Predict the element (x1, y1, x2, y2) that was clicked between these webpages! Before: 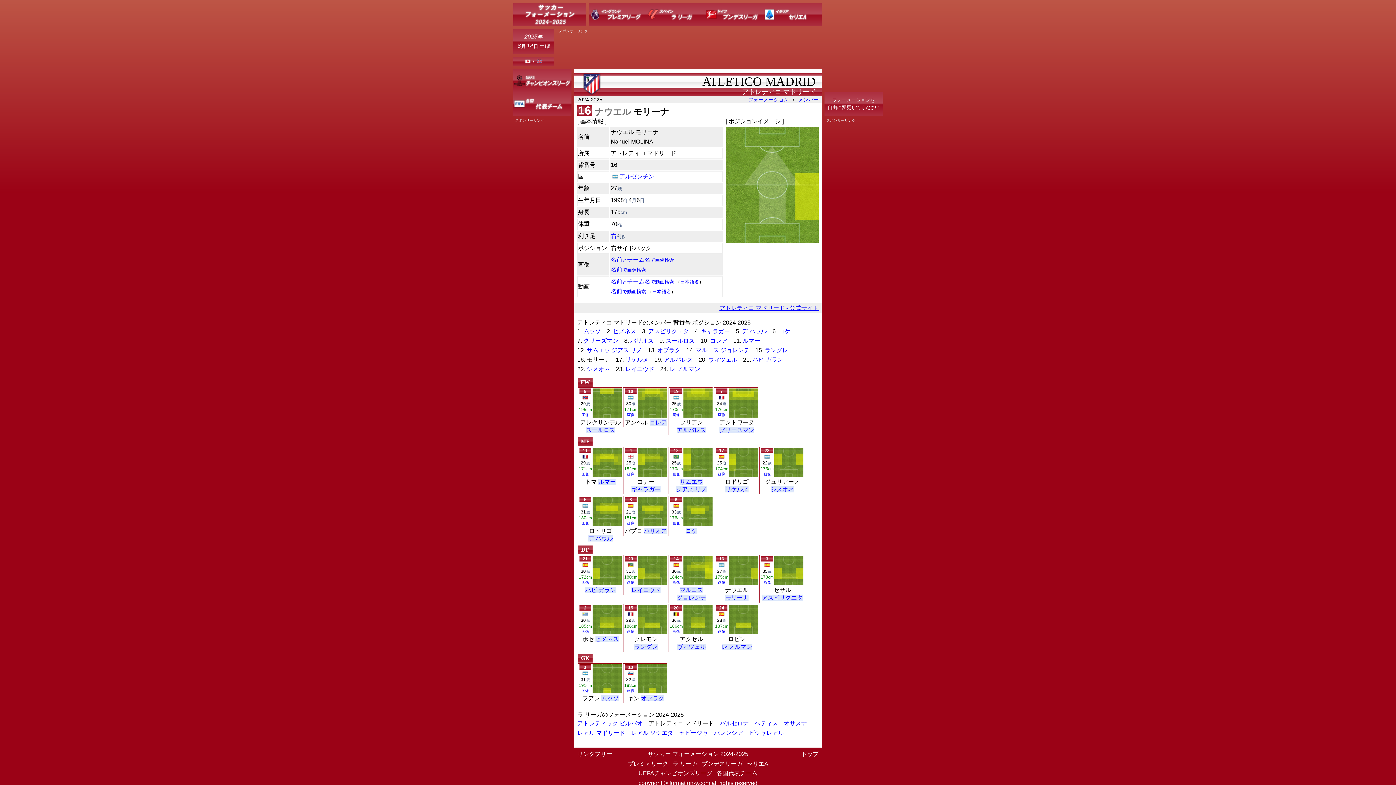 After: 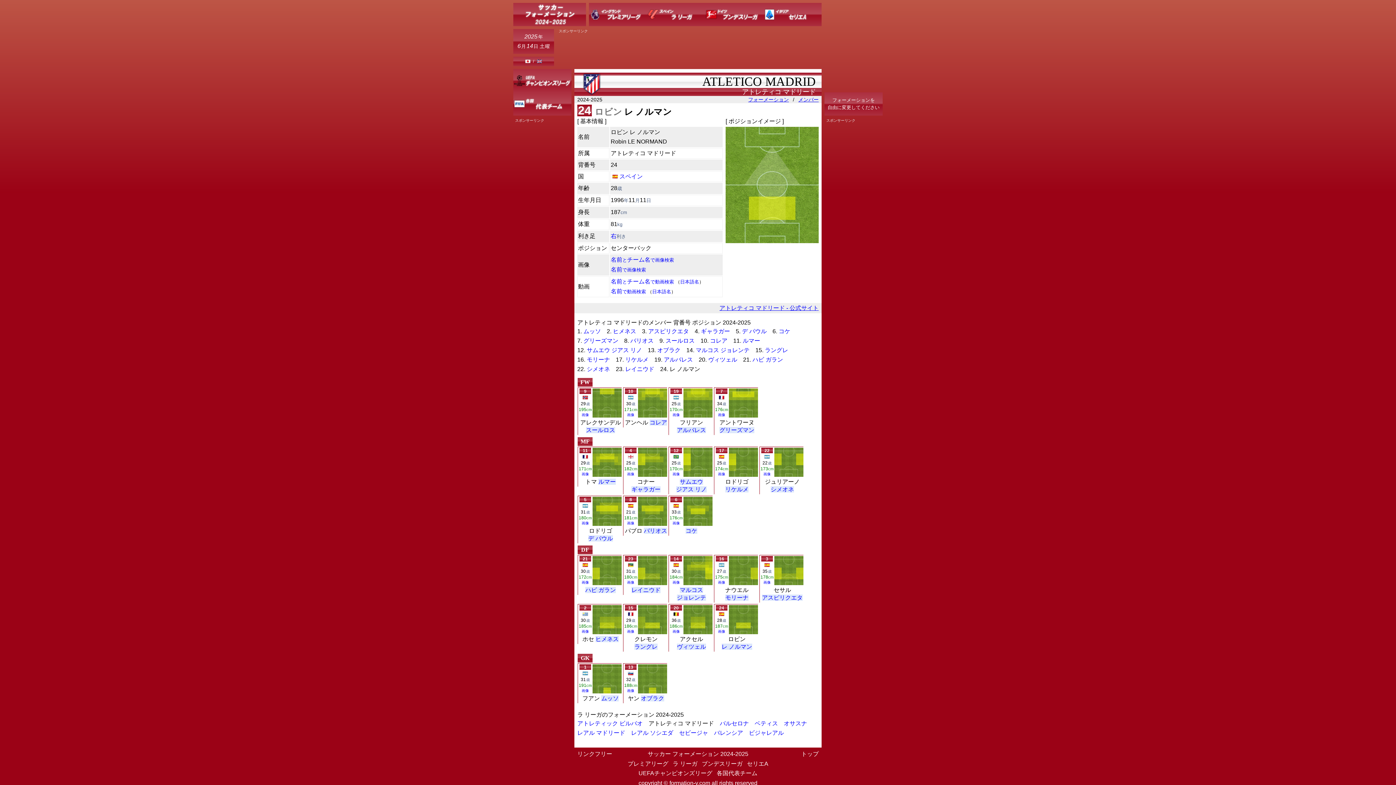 Action: bbox: (669, 366, 700, 372) label: レ ノルマン